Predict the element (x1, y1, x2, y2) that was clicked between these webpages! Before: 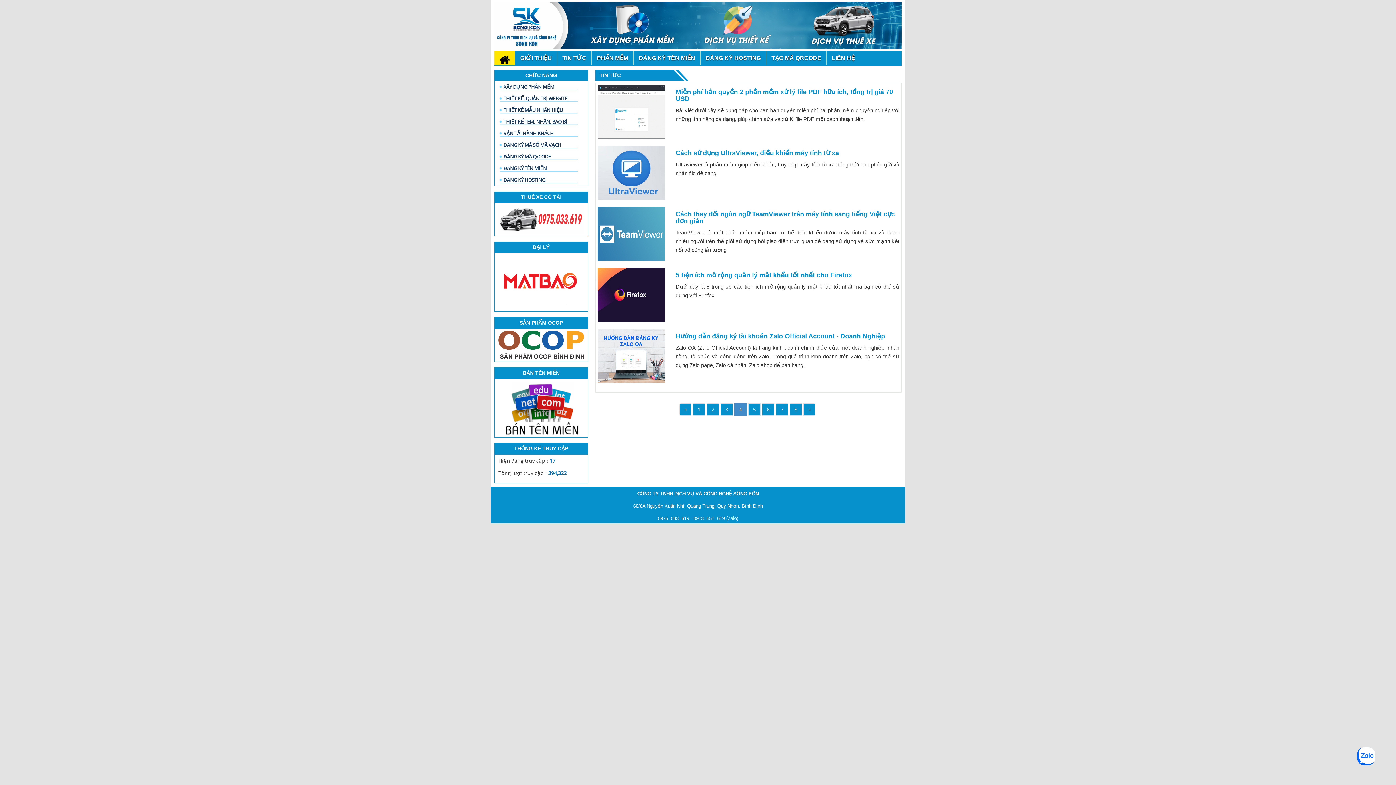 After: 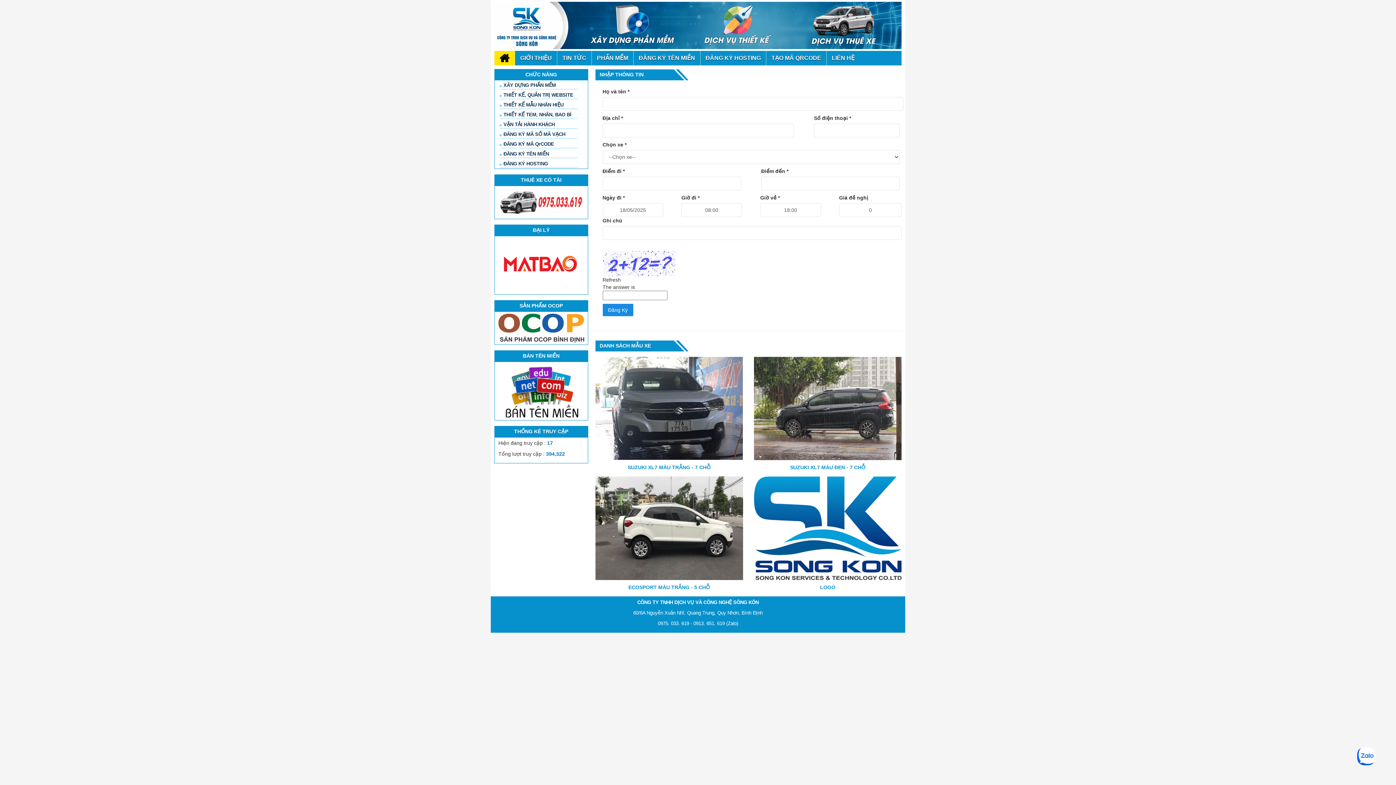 Action: bbox: (498, 215, 584, 222)